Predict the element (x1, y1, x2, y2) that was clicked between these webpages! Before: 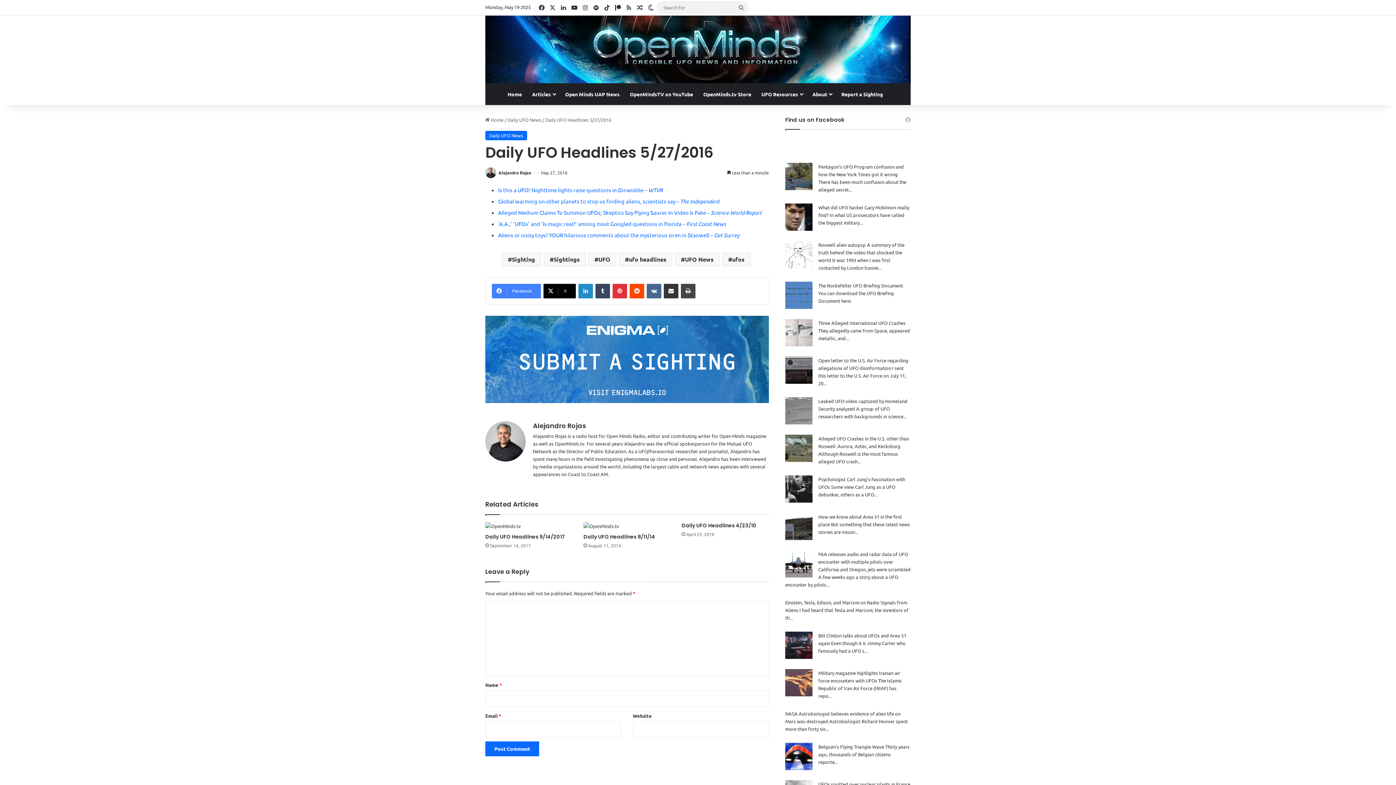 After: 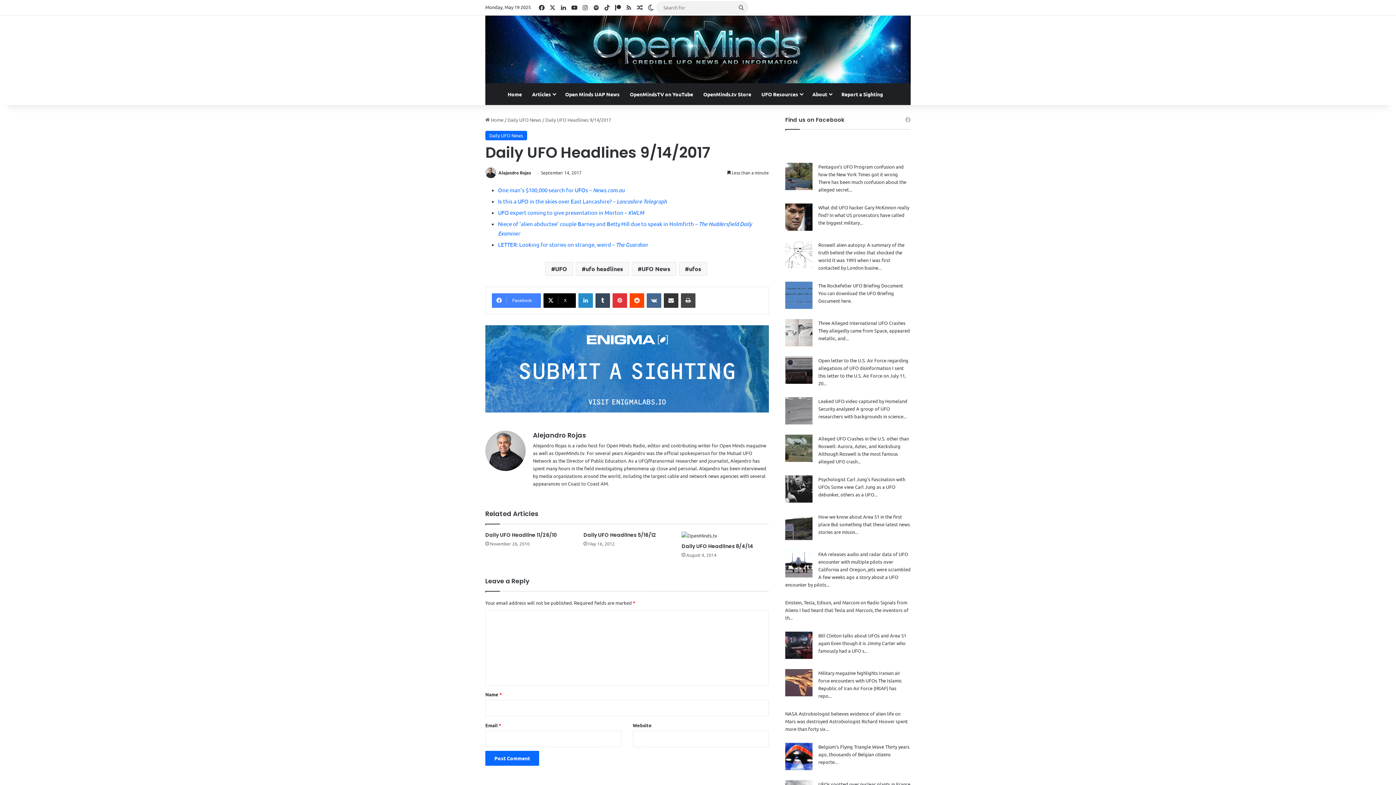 Action: label: Daily UFO Headlines 9/14/2017 bbox: (485, 522, 572, 530)